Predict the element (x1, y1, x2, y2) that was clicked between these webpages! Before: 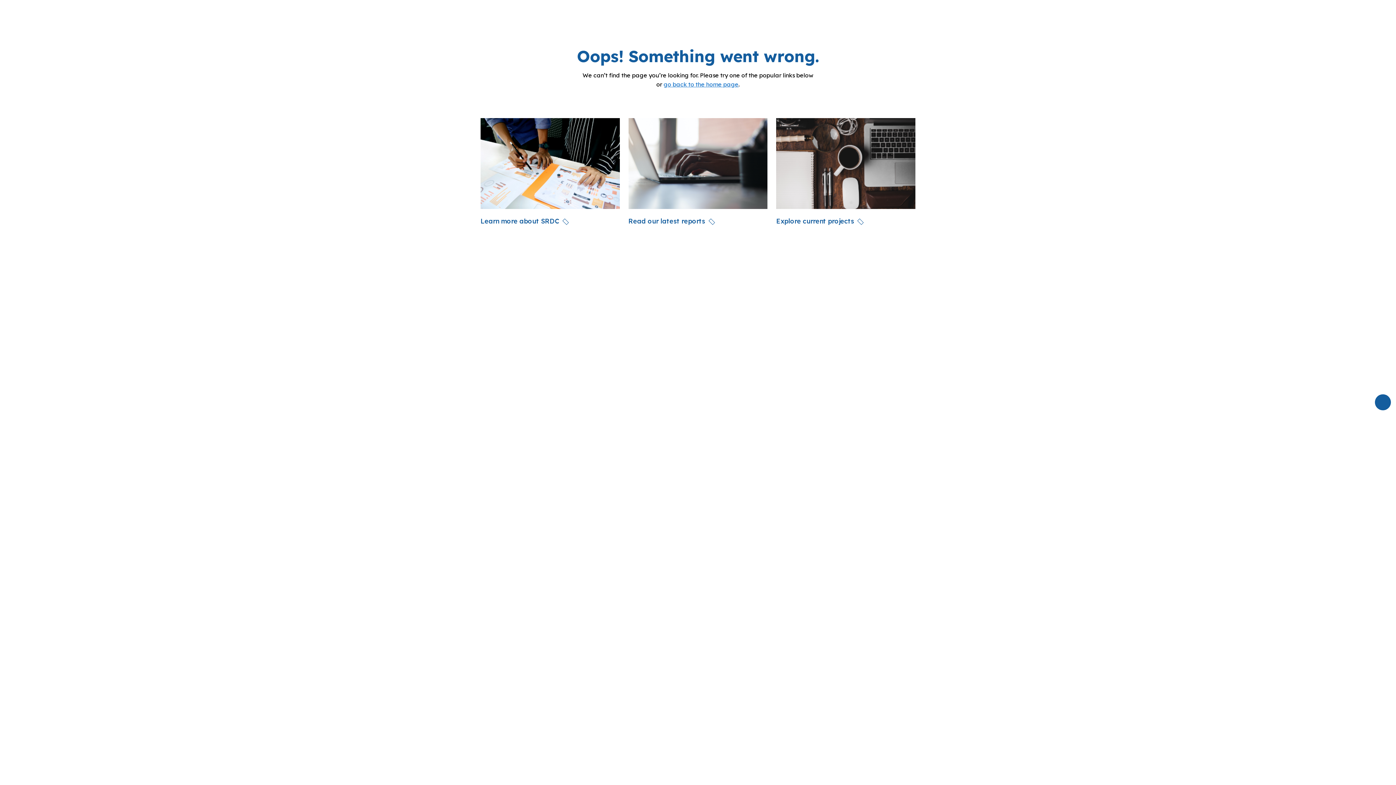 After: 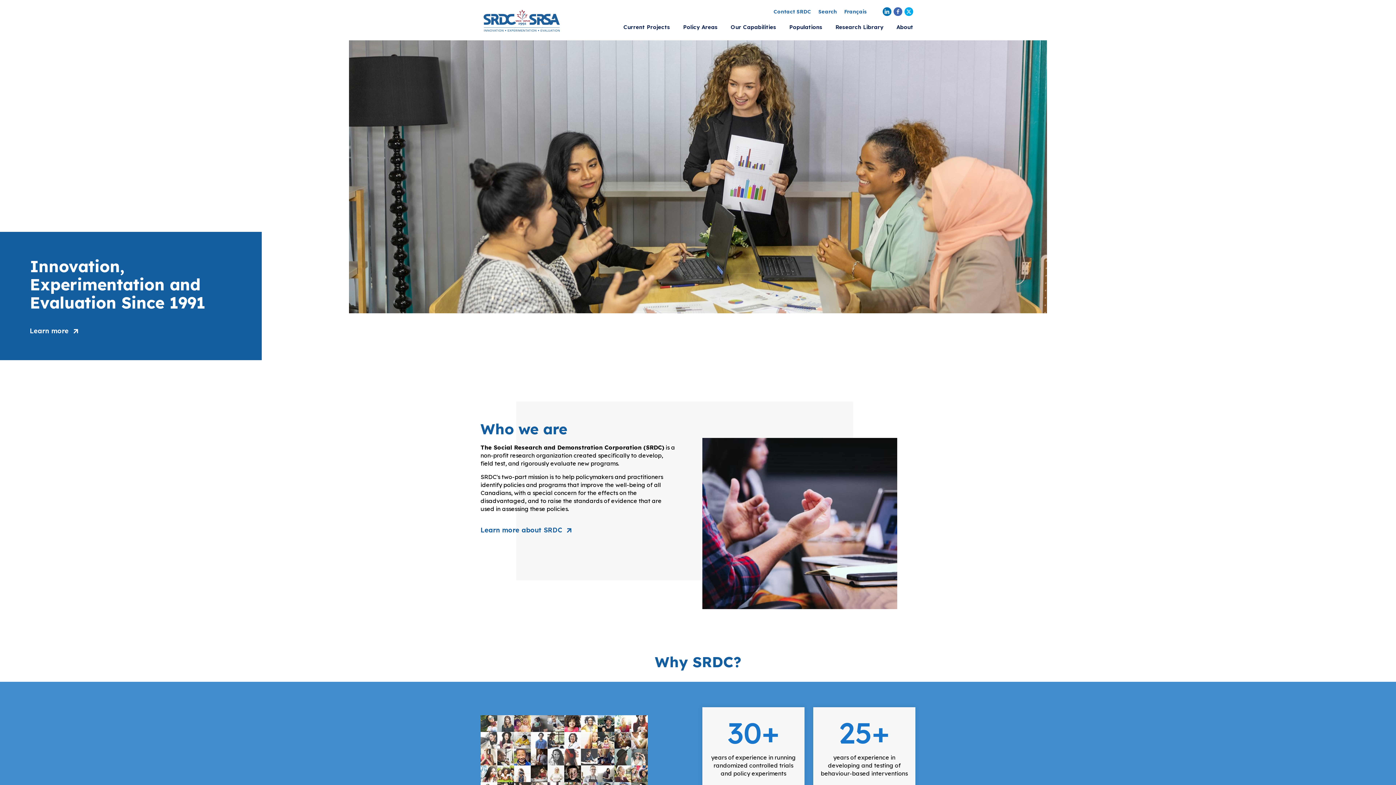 Action: label: go back to the home page bbox: (663, 80, 738, 88)